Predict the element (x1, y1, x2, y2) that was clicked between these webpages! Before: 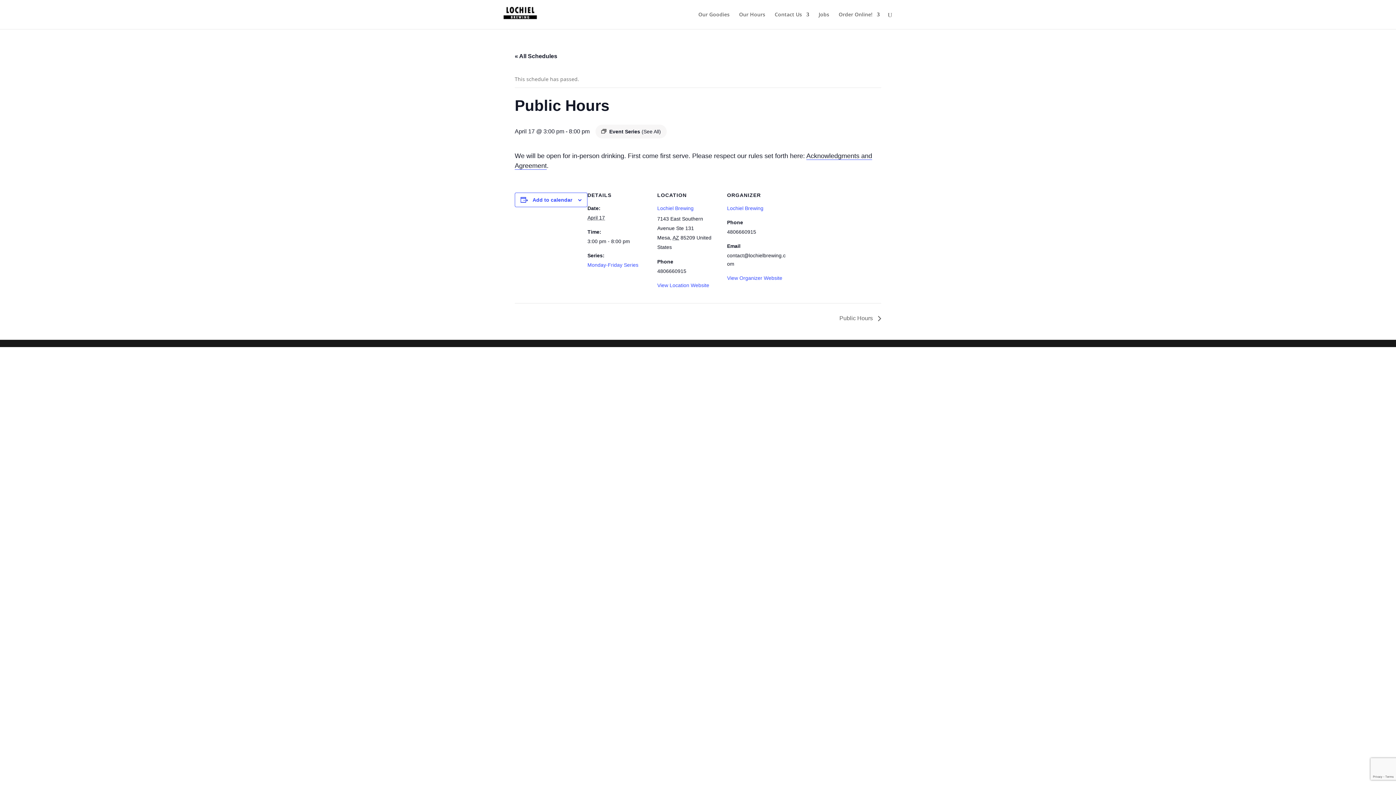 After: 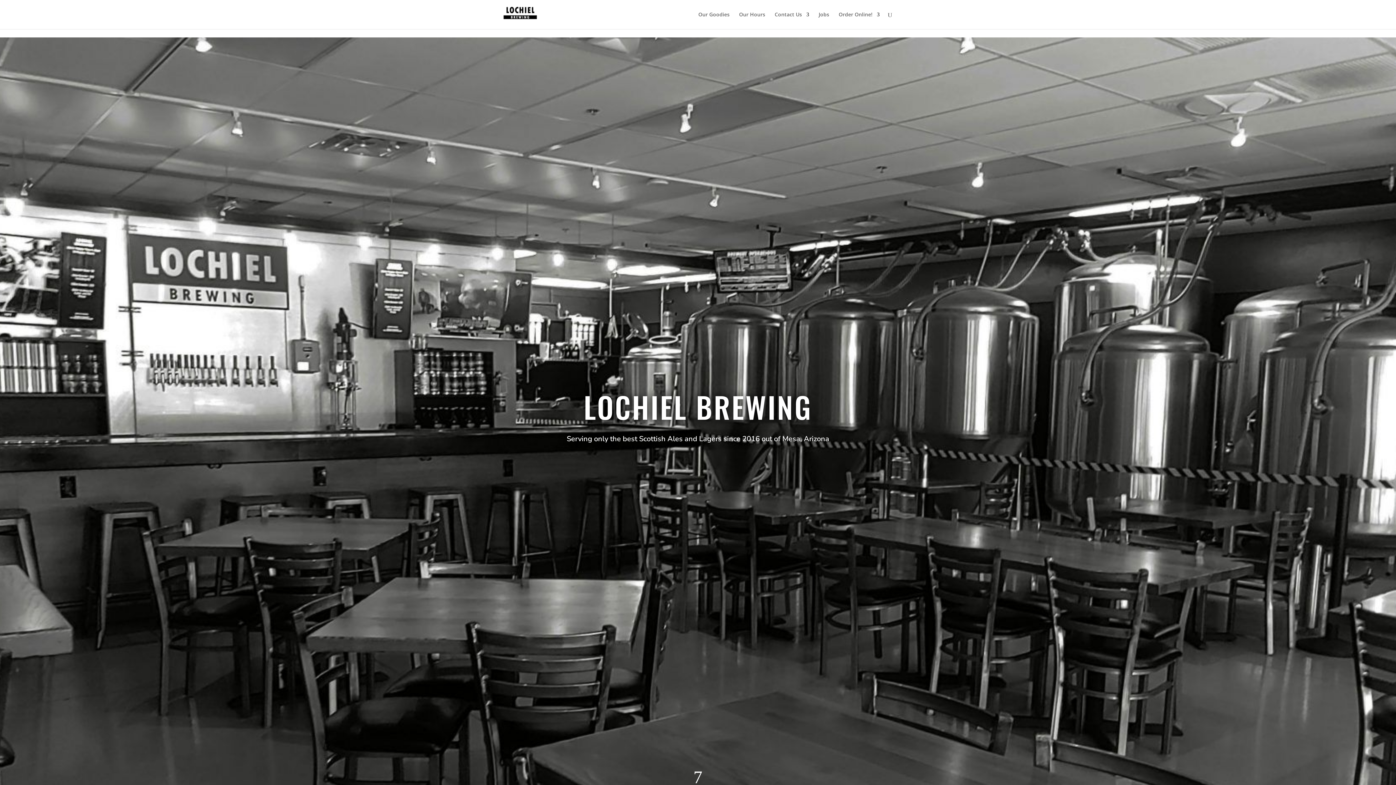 Action: label: View Location Website bbox: (657, 282, 709, 288)